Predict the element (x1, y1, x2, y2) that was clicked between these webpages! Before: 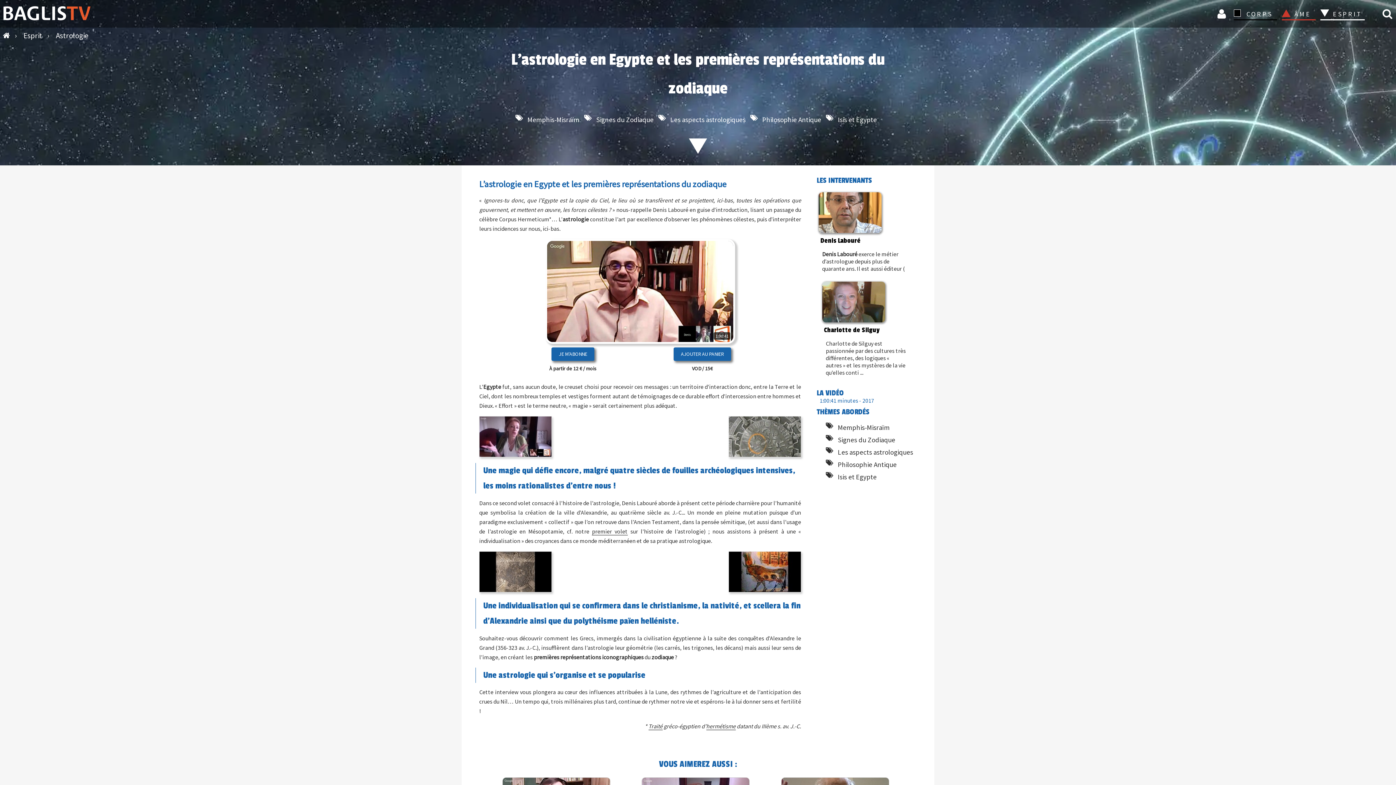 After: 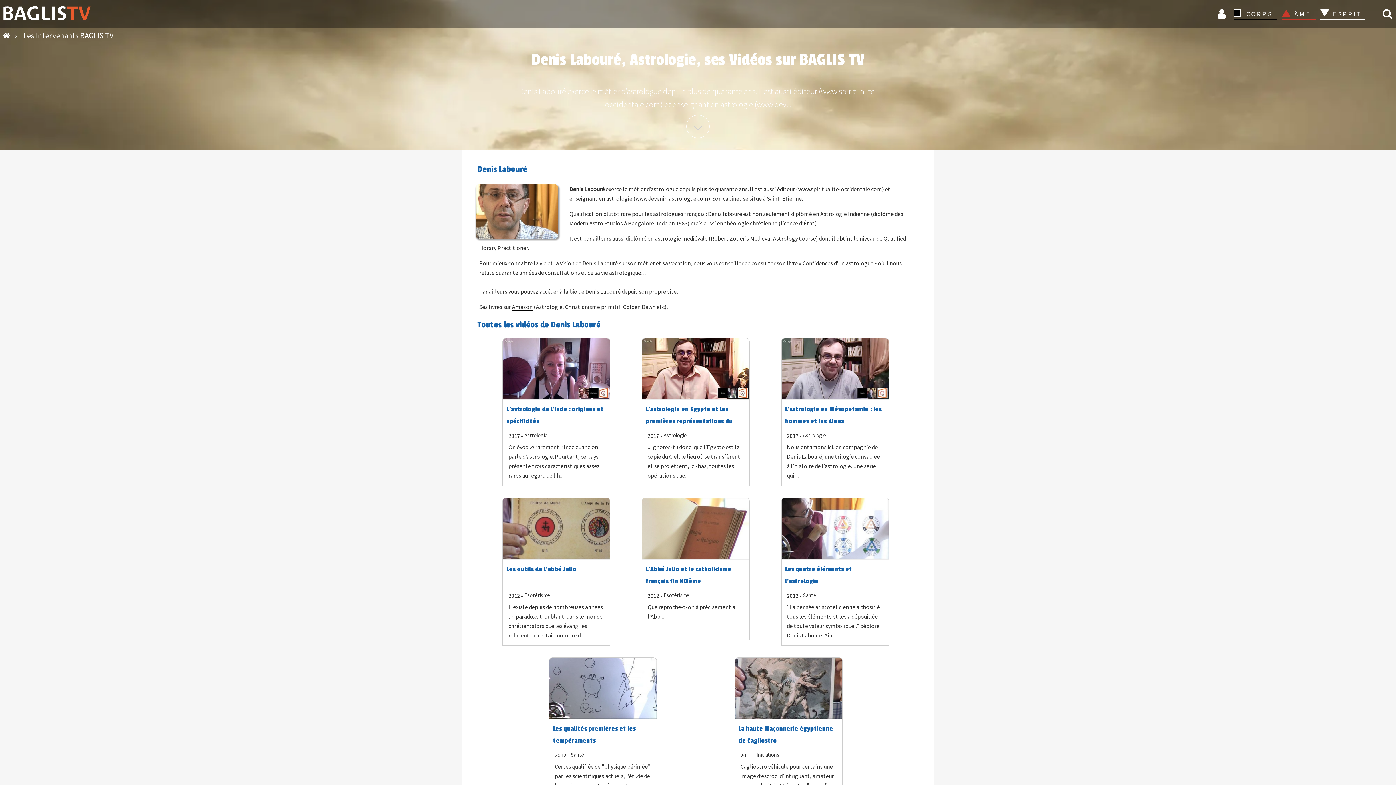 Action: bbox: (818, 194, 883, 201)